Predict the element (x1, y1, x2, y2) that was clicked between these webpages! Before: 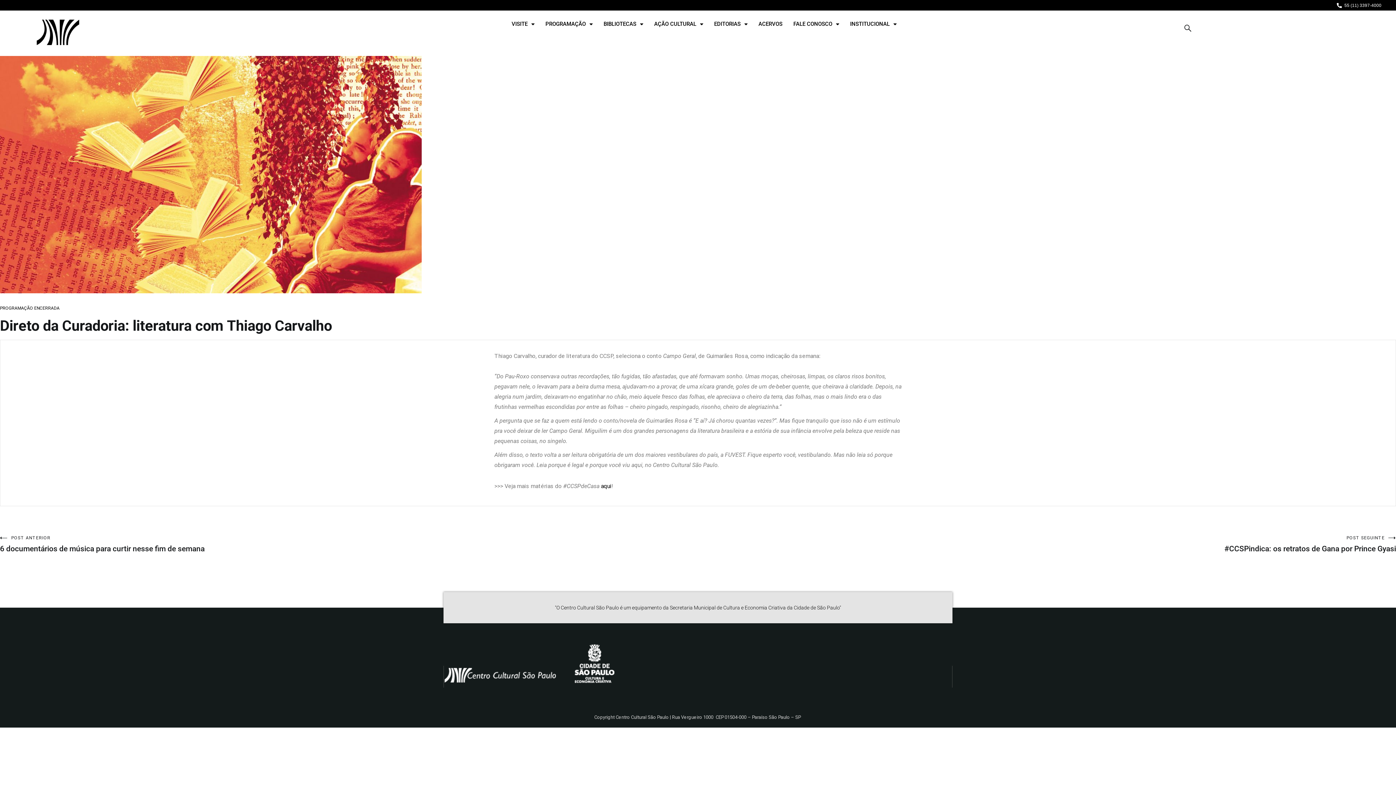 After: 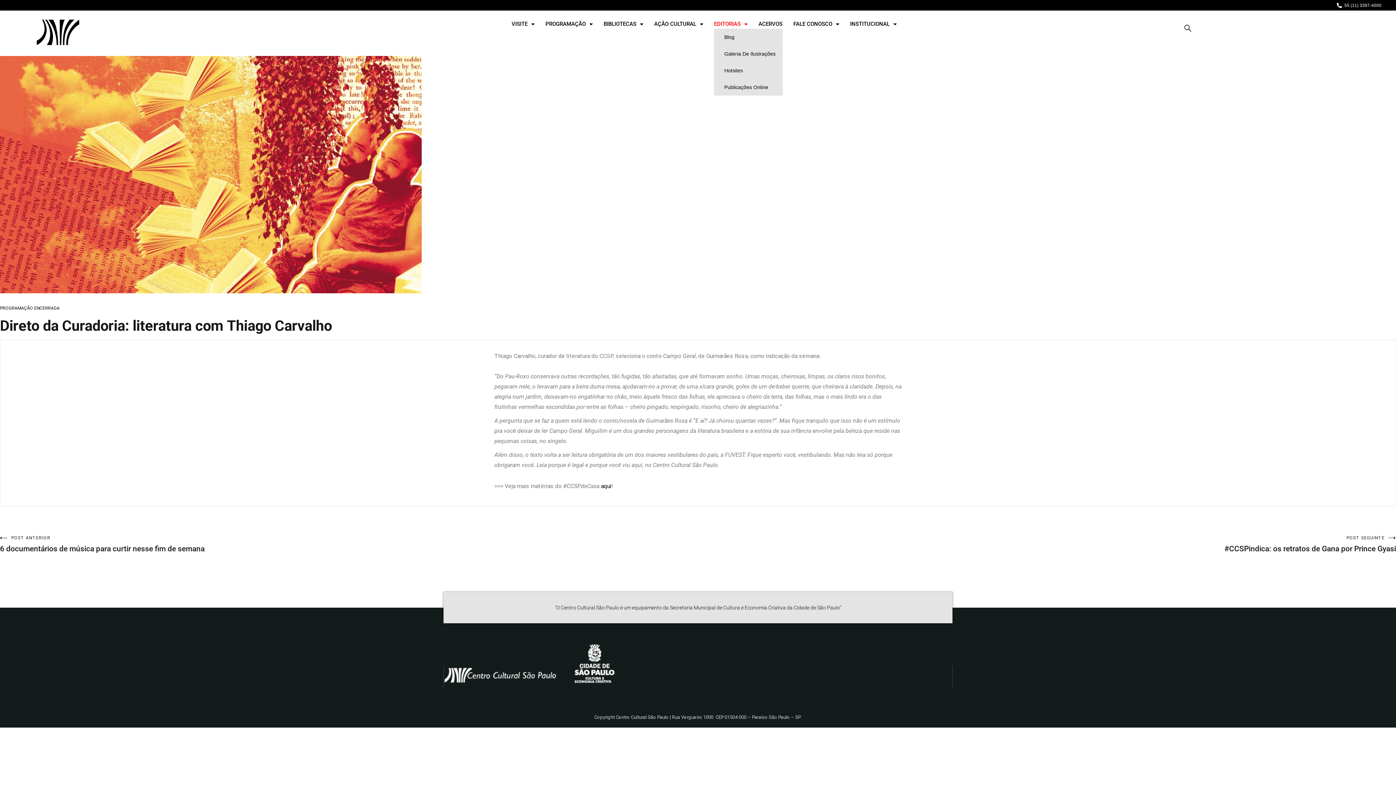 Action: label: EDITORIAS bbox: (714, 19, 747, 28)